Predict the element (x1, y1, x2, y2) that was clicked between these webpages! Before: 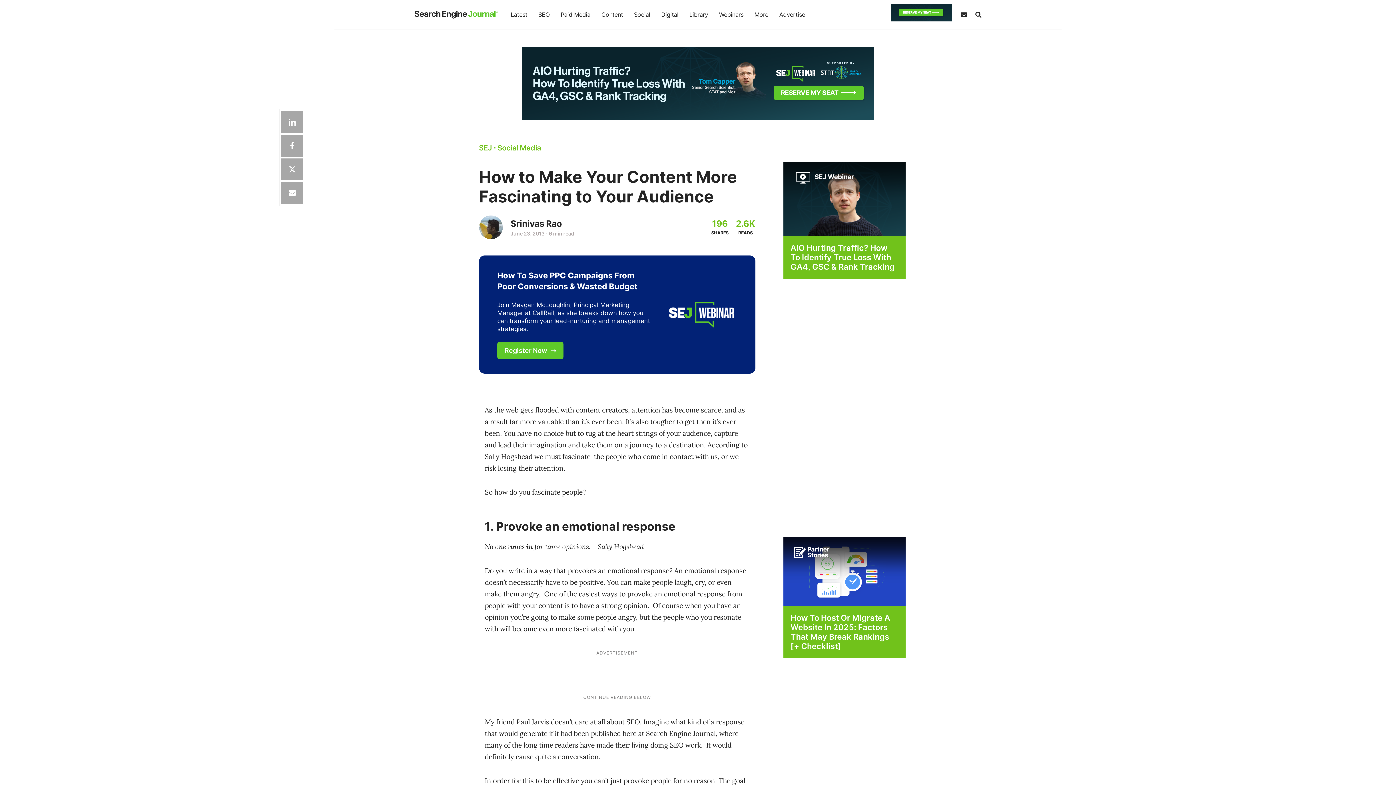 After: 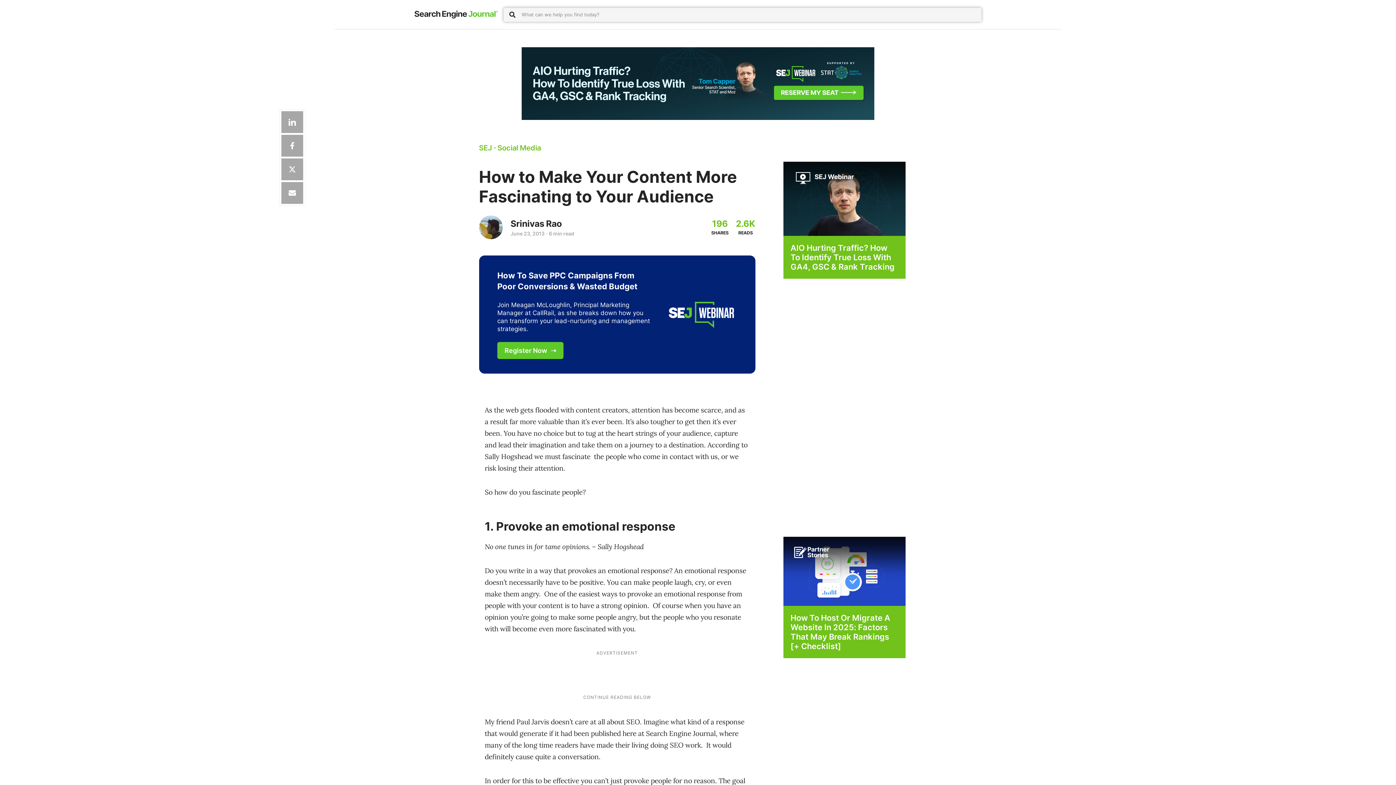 Action: label: Search bbox: (972, 7, 981, 21)